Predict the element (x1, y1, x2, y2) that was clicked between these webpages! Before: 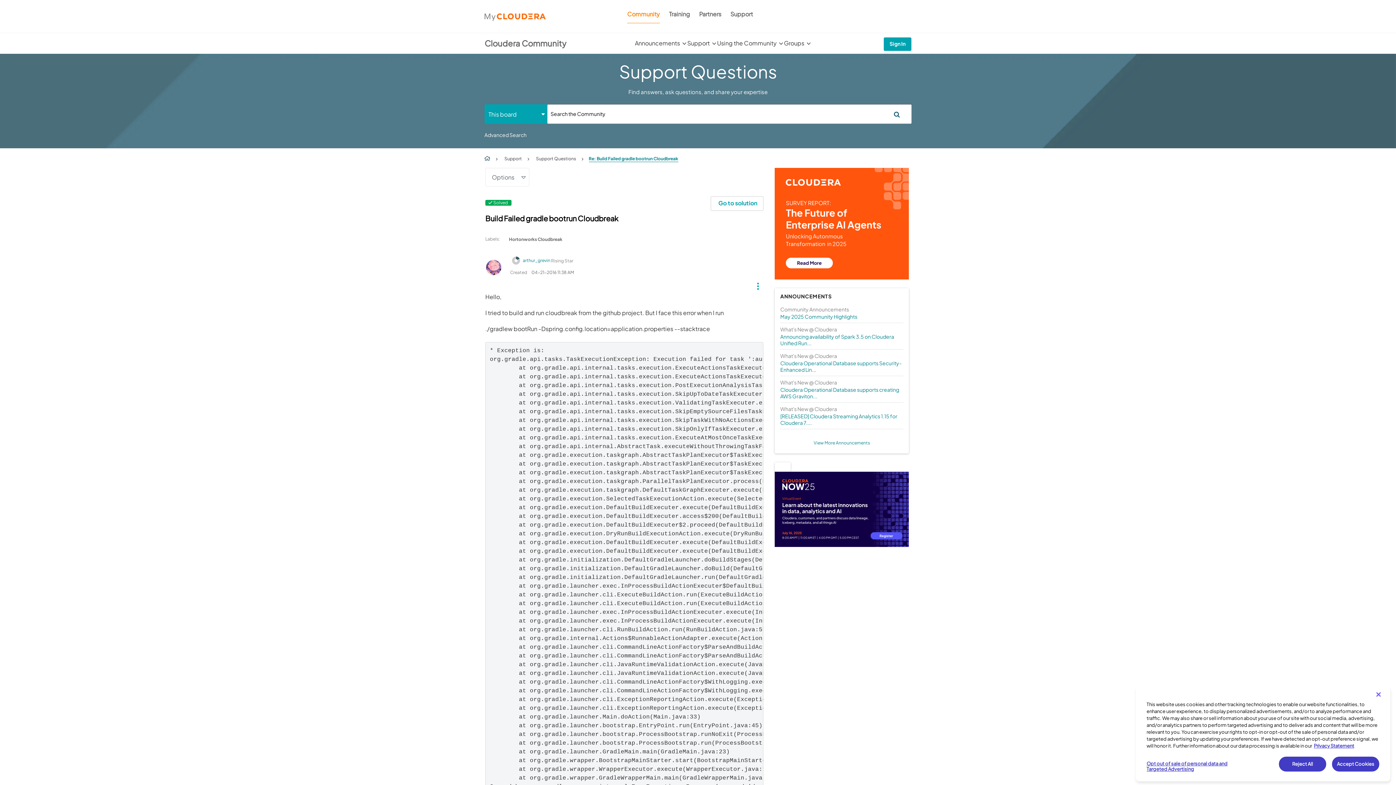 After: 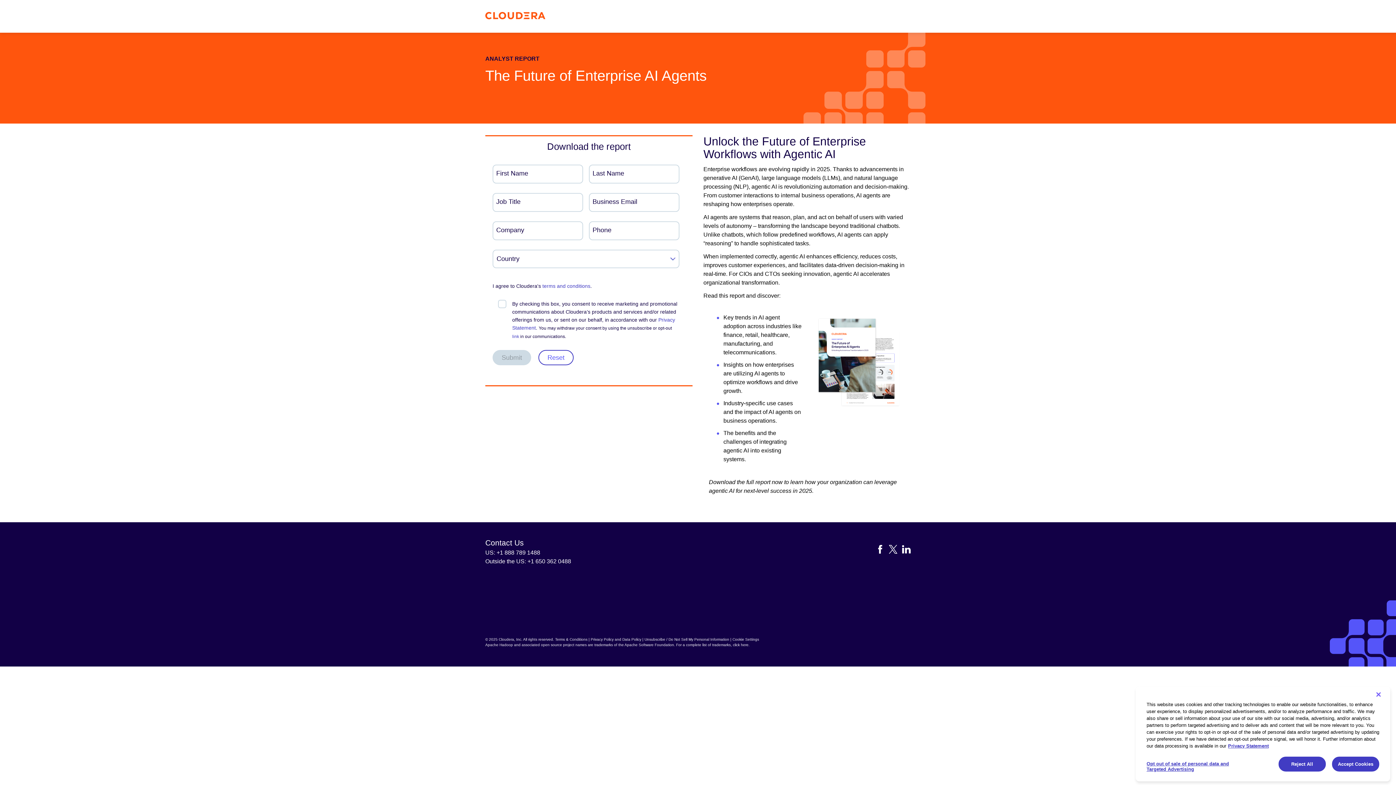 Action: bbox: (775, 168, 909, 279)